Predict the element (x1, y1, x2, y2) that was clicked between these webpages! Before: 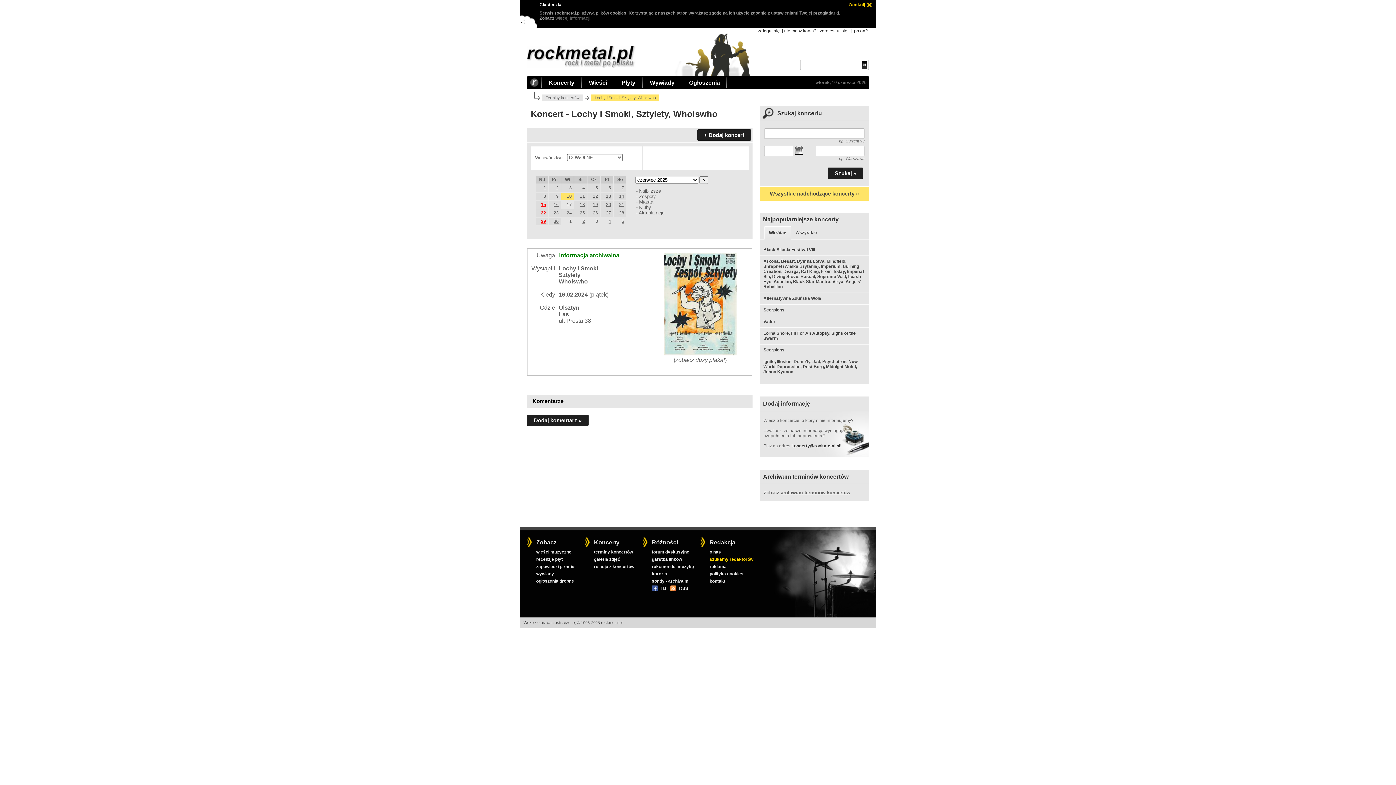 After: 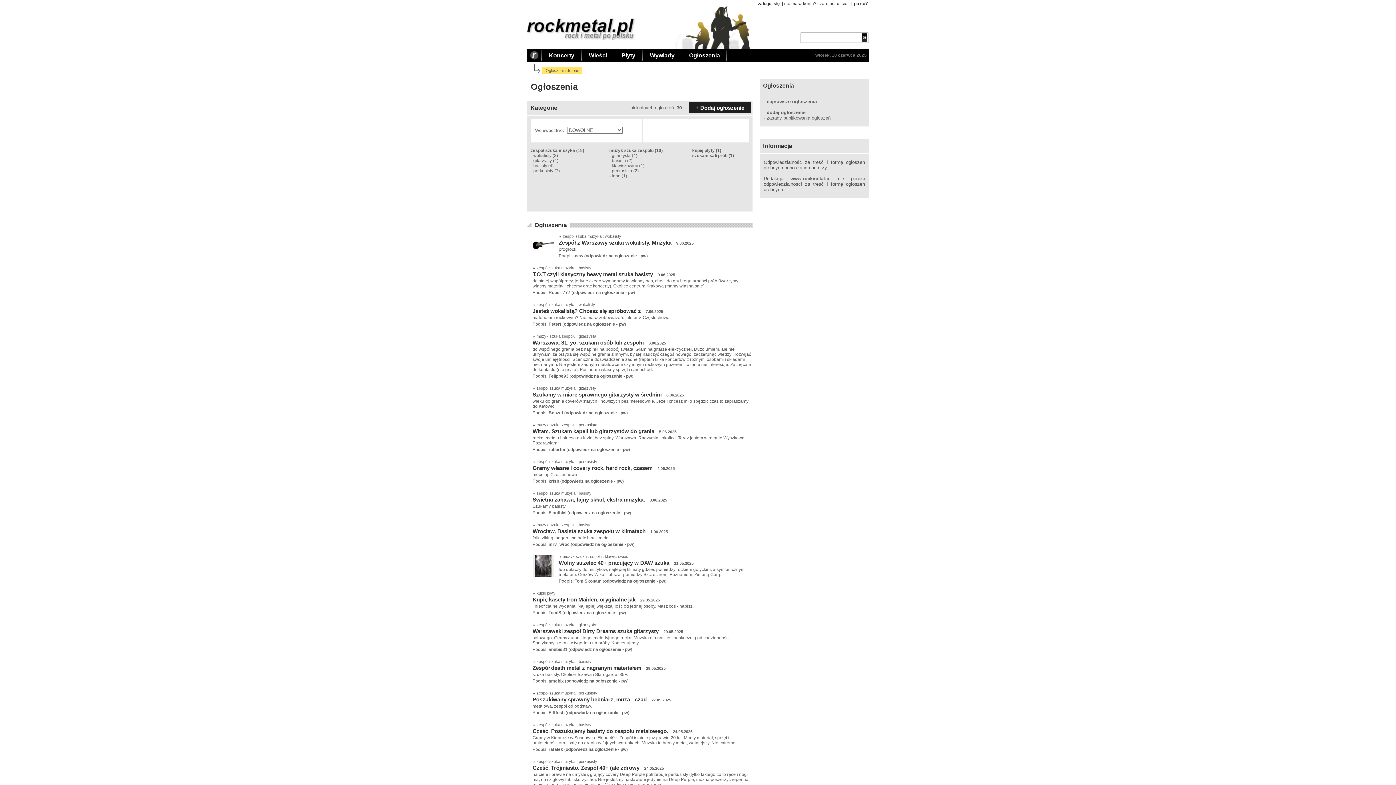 Action: bbox: (536, 577, 585, 584) label: ogłoszenia drobne